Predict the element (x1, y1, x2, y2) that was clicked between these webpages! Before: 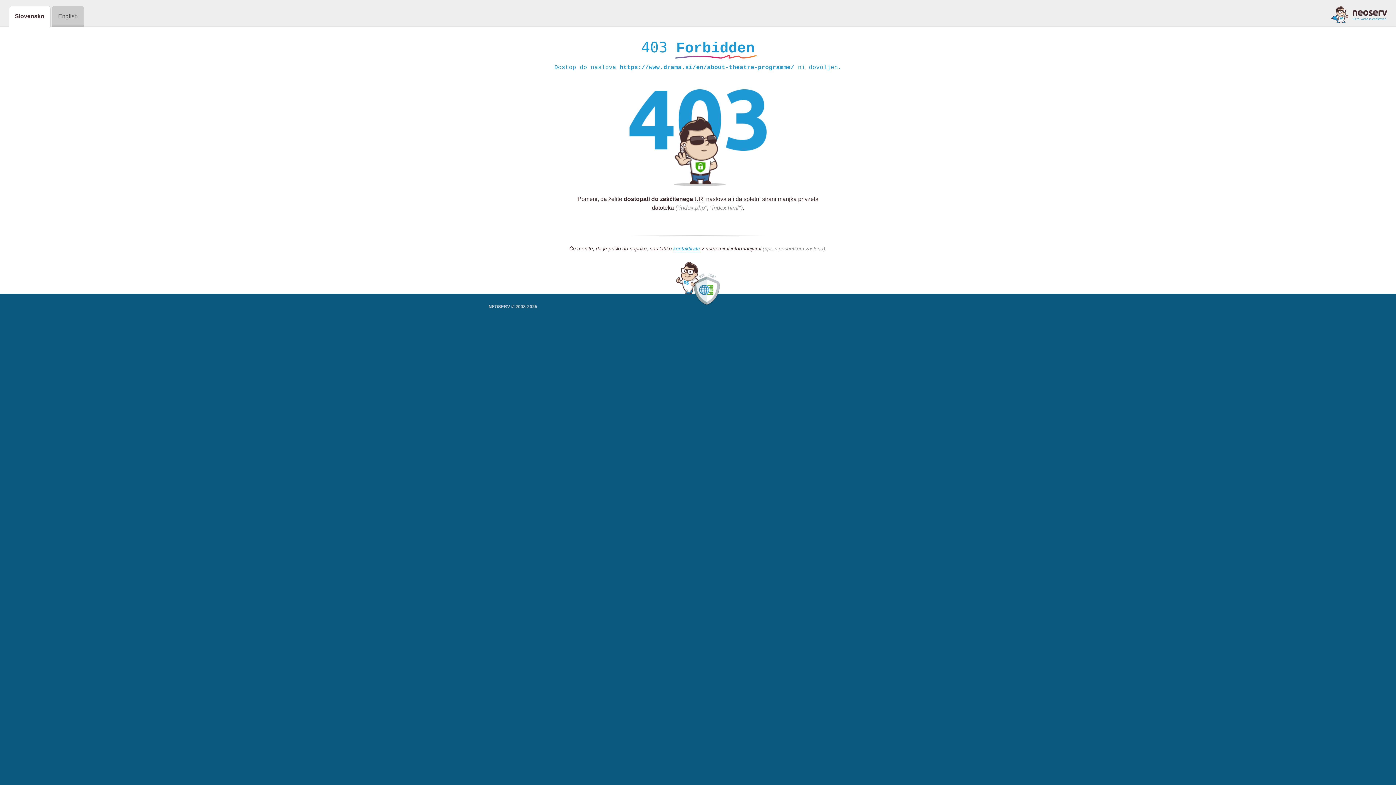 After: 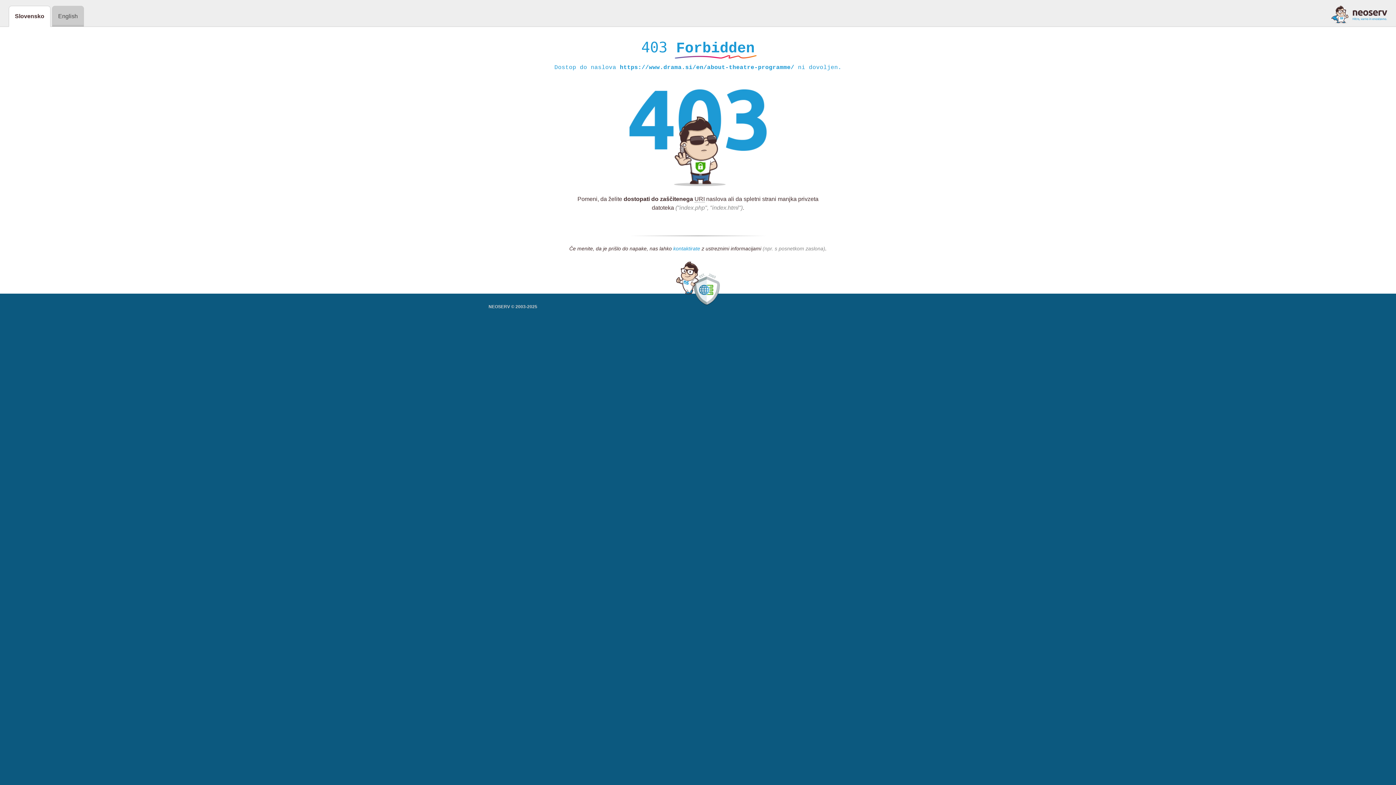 Action: bbox: (673, 245, 700, 252) label: kontaktirate